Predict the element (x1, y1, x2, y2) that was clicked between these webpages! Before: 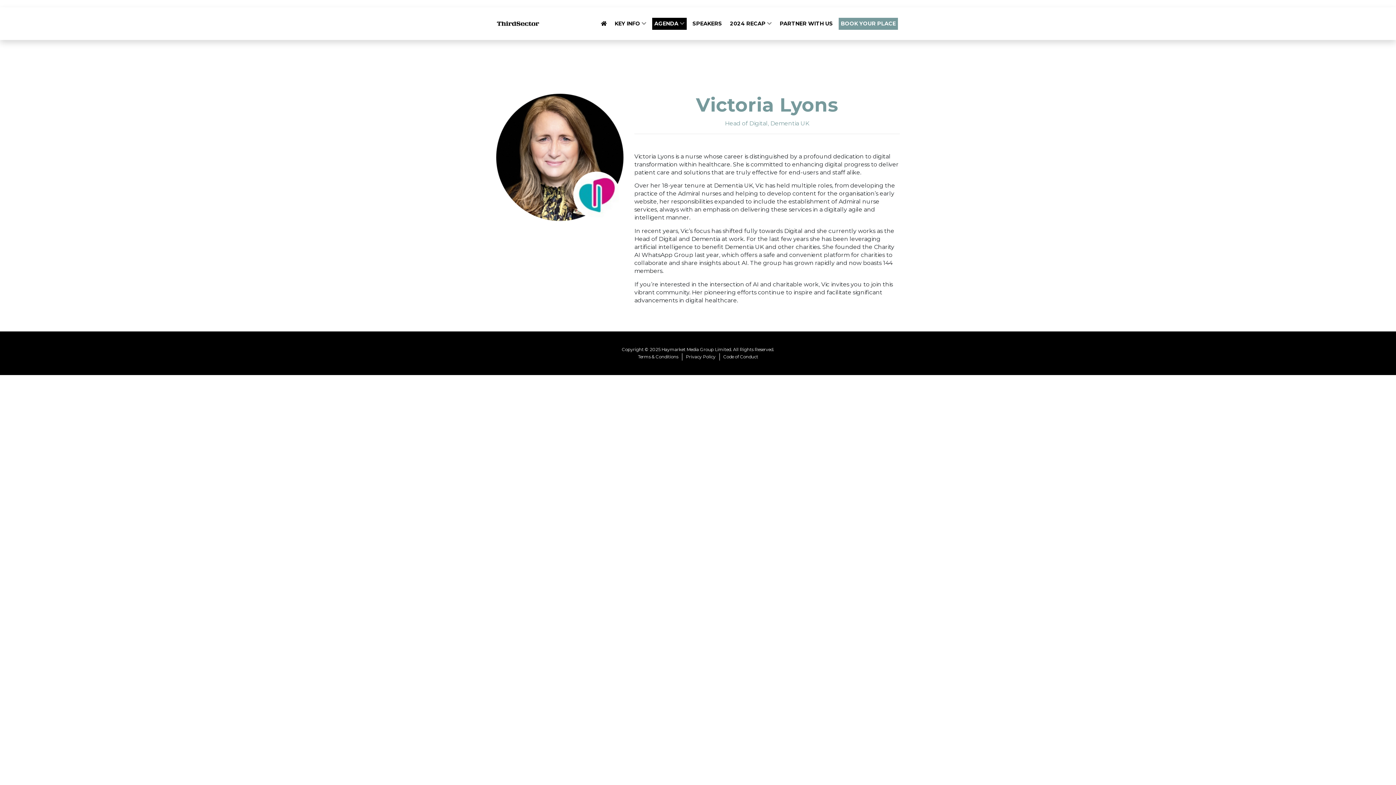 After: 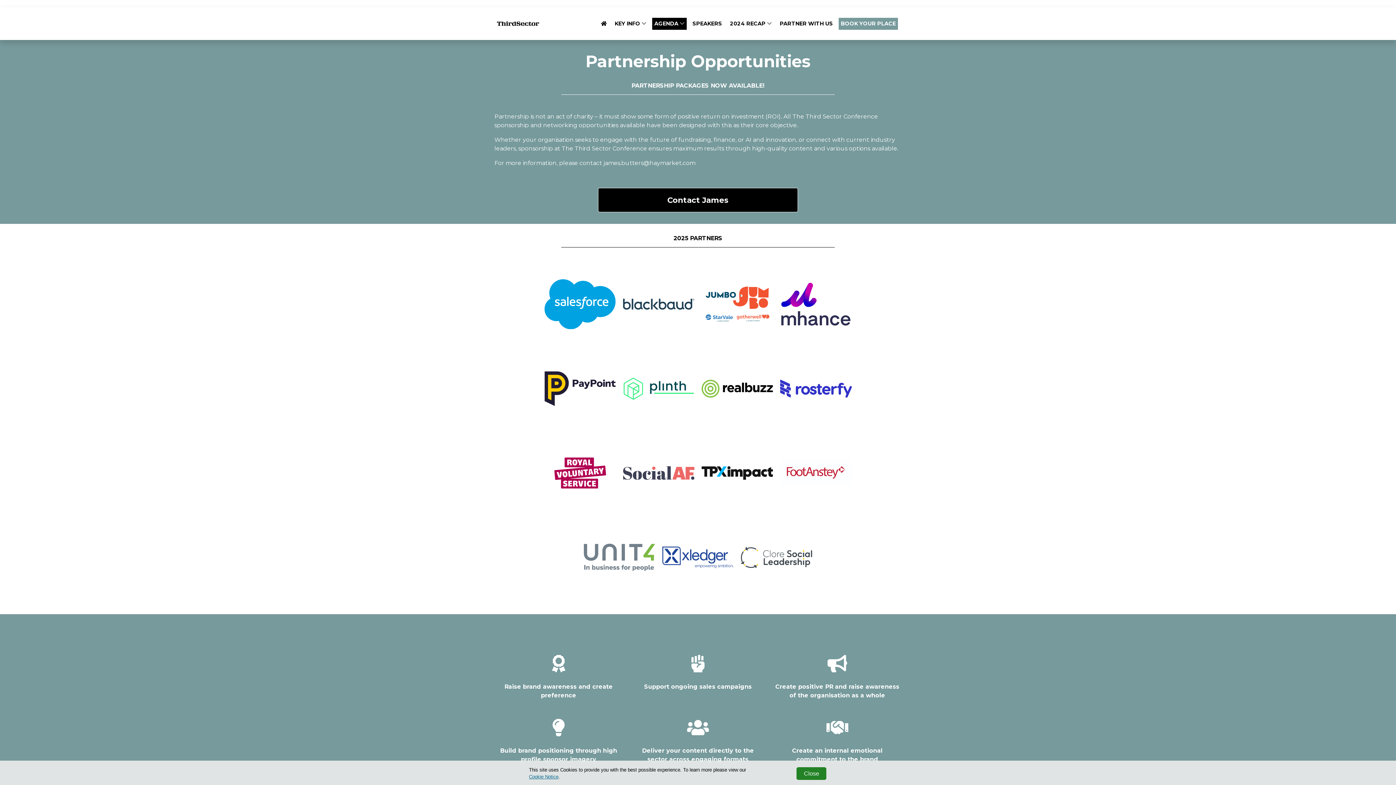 Action: bbox: (777, 17, 835, 29) label: PARTNER WITH US